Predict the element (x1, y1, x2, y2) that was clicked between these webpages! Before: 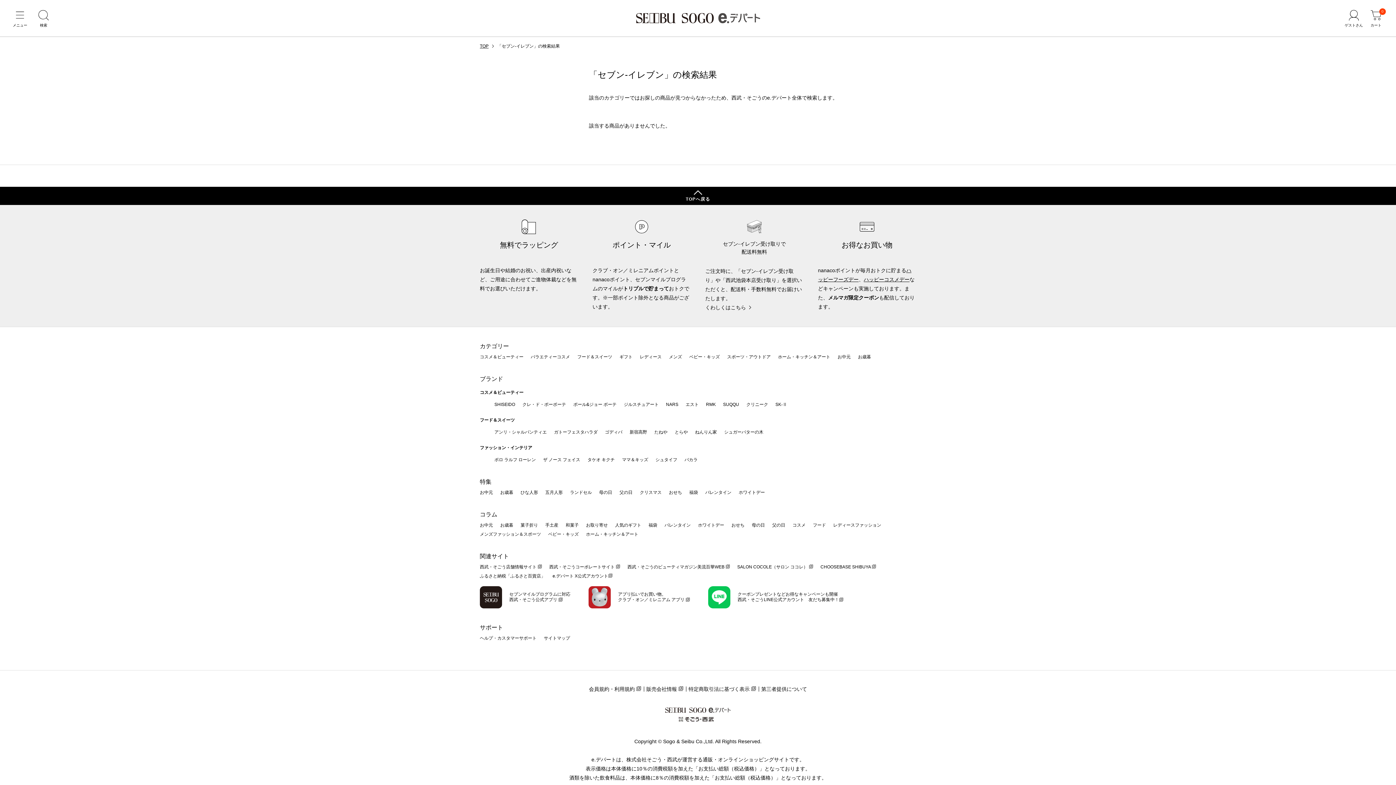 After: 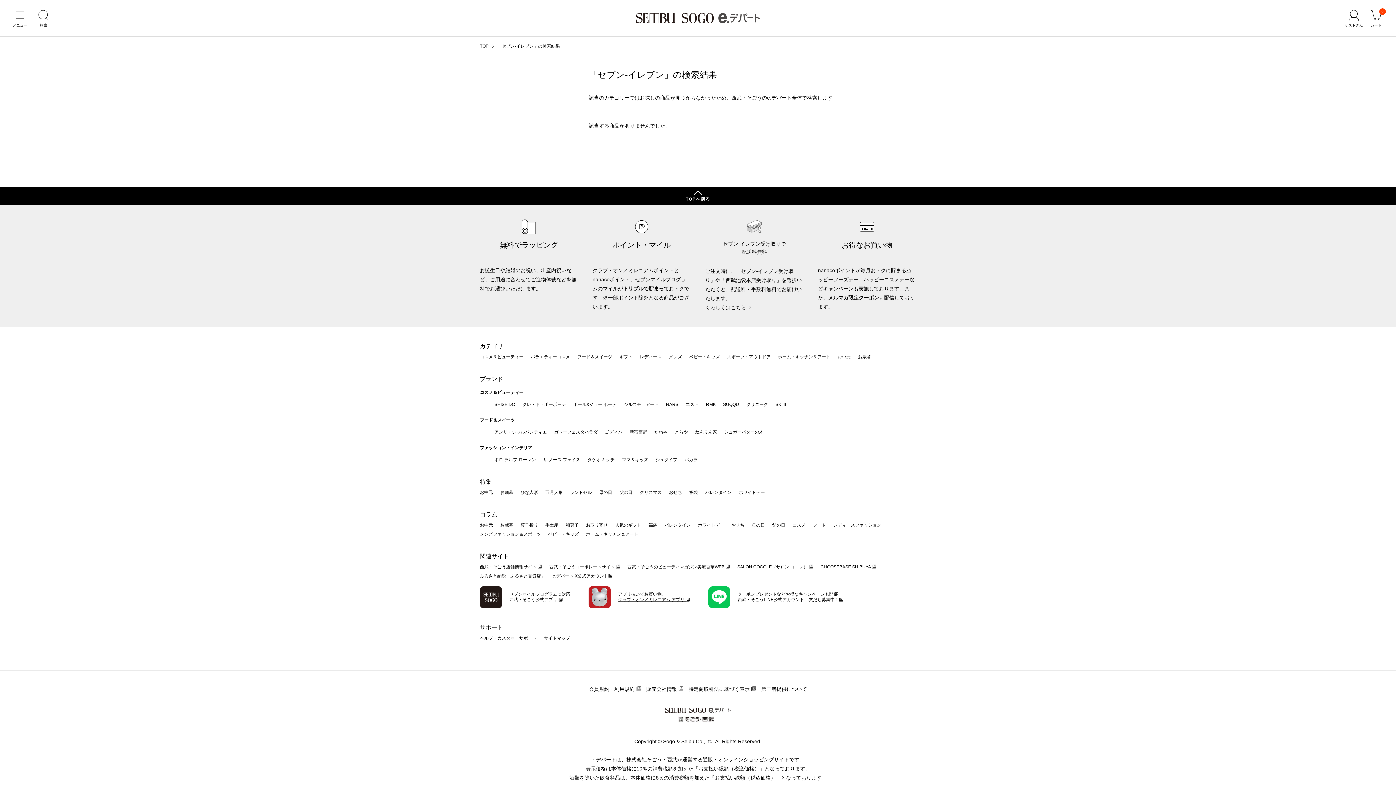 Action: label: アプリ払いでお買い物。
クラブ・オン／ミレニアム アプリ  bbox: (588, 586, 690, 608)